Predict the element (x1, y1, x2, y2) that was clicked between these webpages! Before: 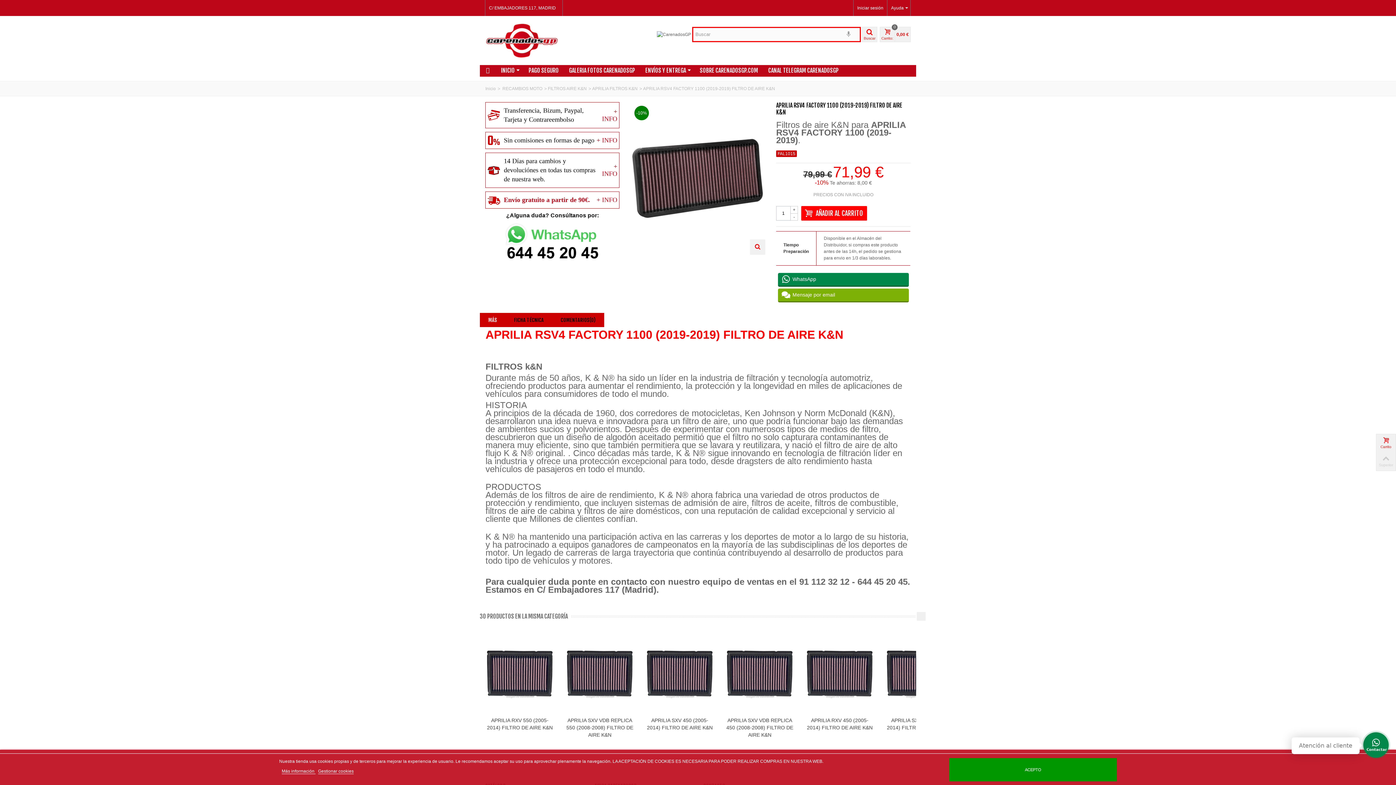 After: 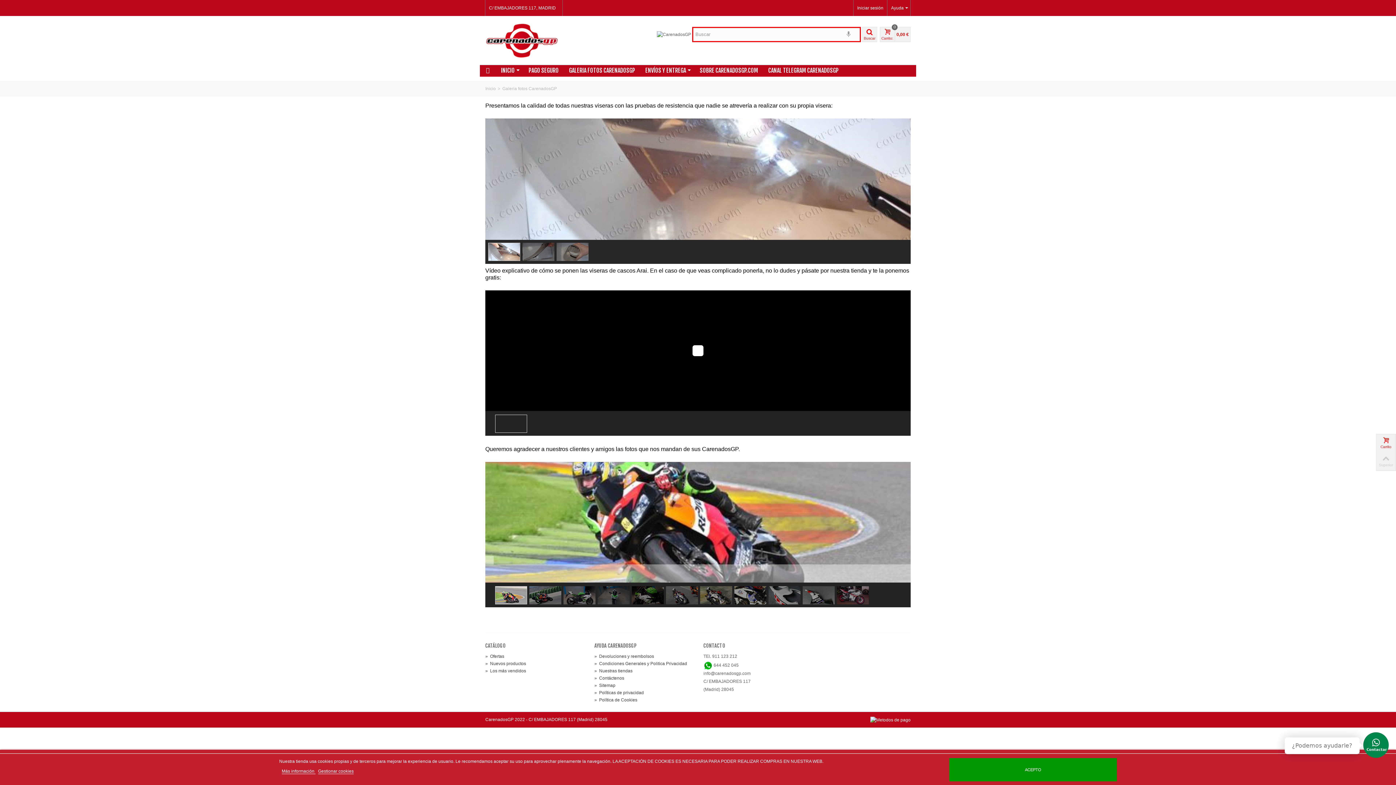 Action: bbox: (563, 65, 640, 76) label: GALERIA FOTOS CARENADOSGP